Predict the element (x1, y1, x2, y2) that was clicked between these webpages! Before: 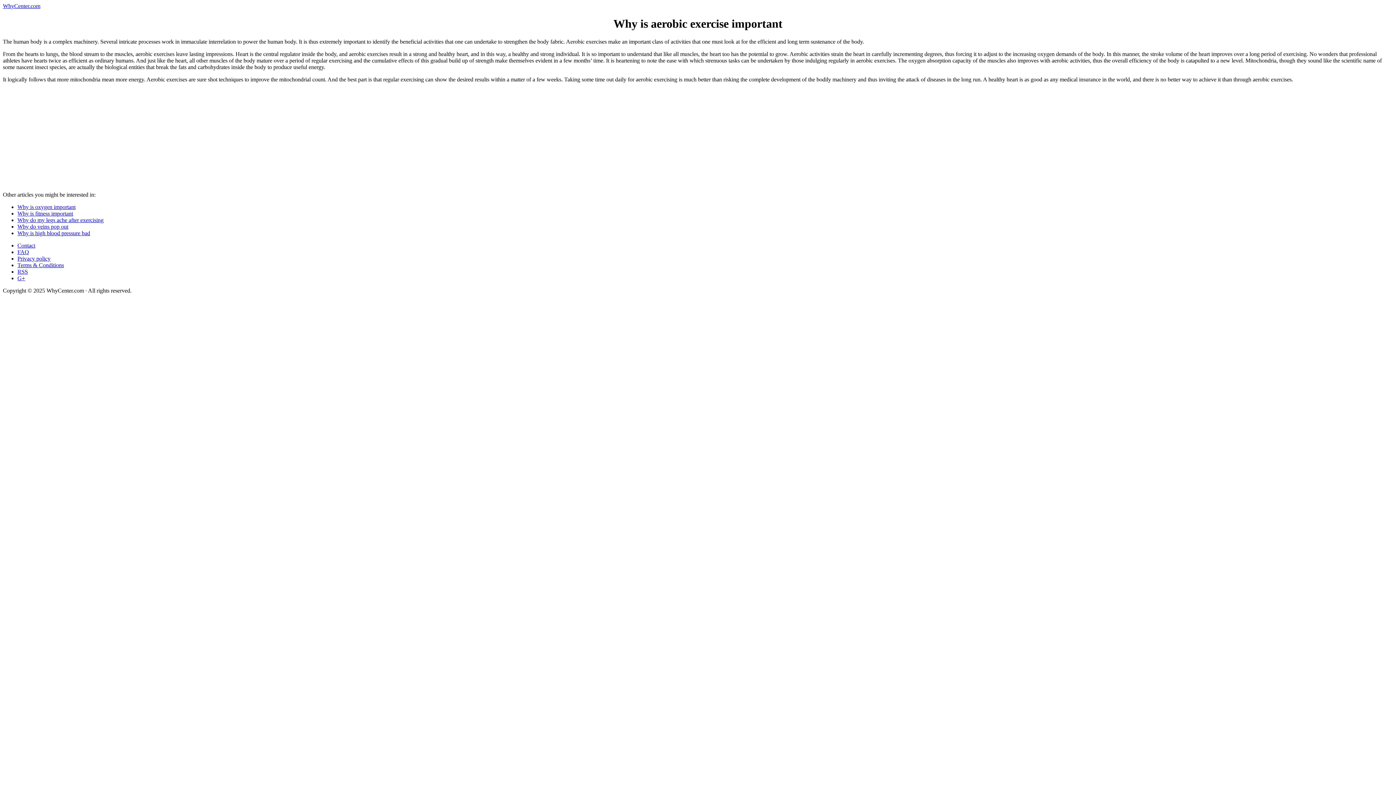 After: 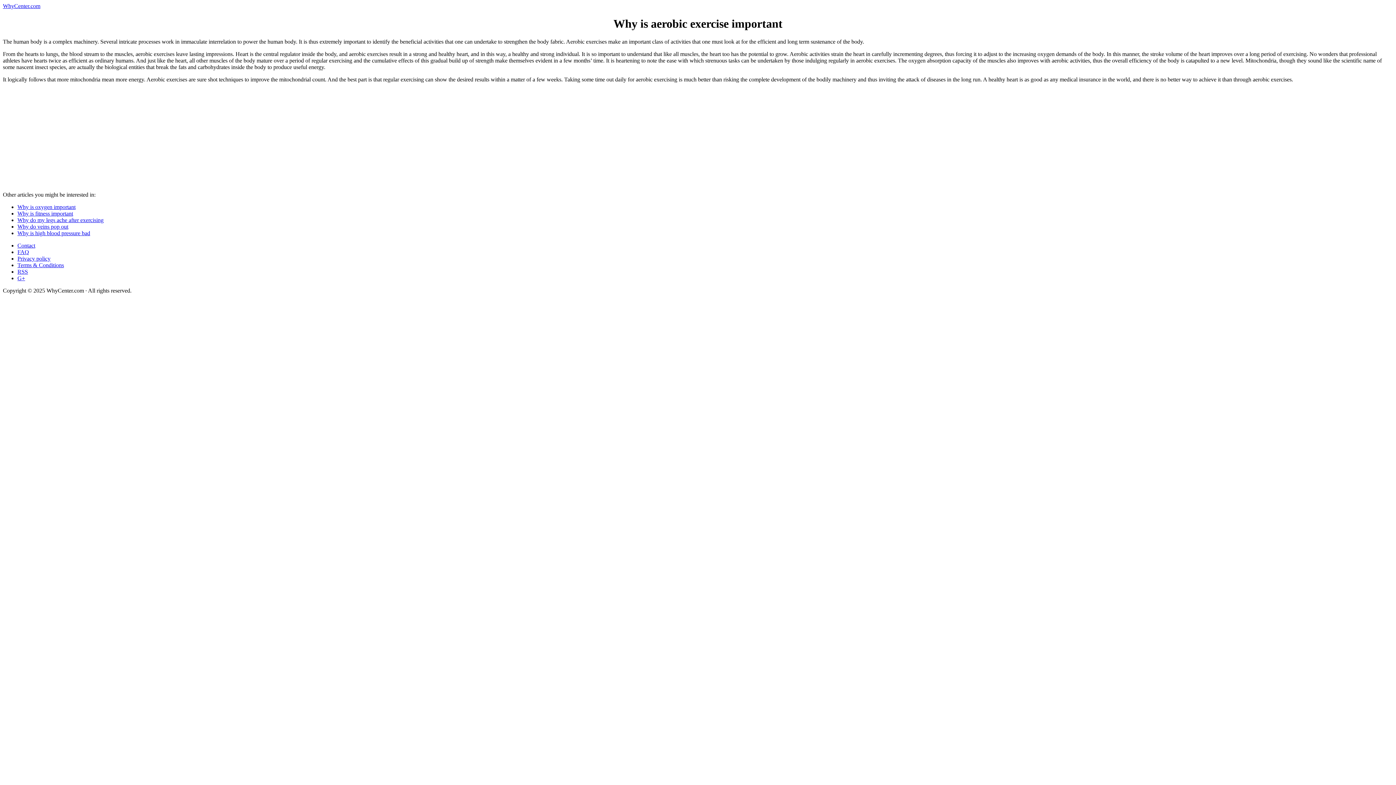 Action: label: RSS bbox: (17, 268, 28, 274)